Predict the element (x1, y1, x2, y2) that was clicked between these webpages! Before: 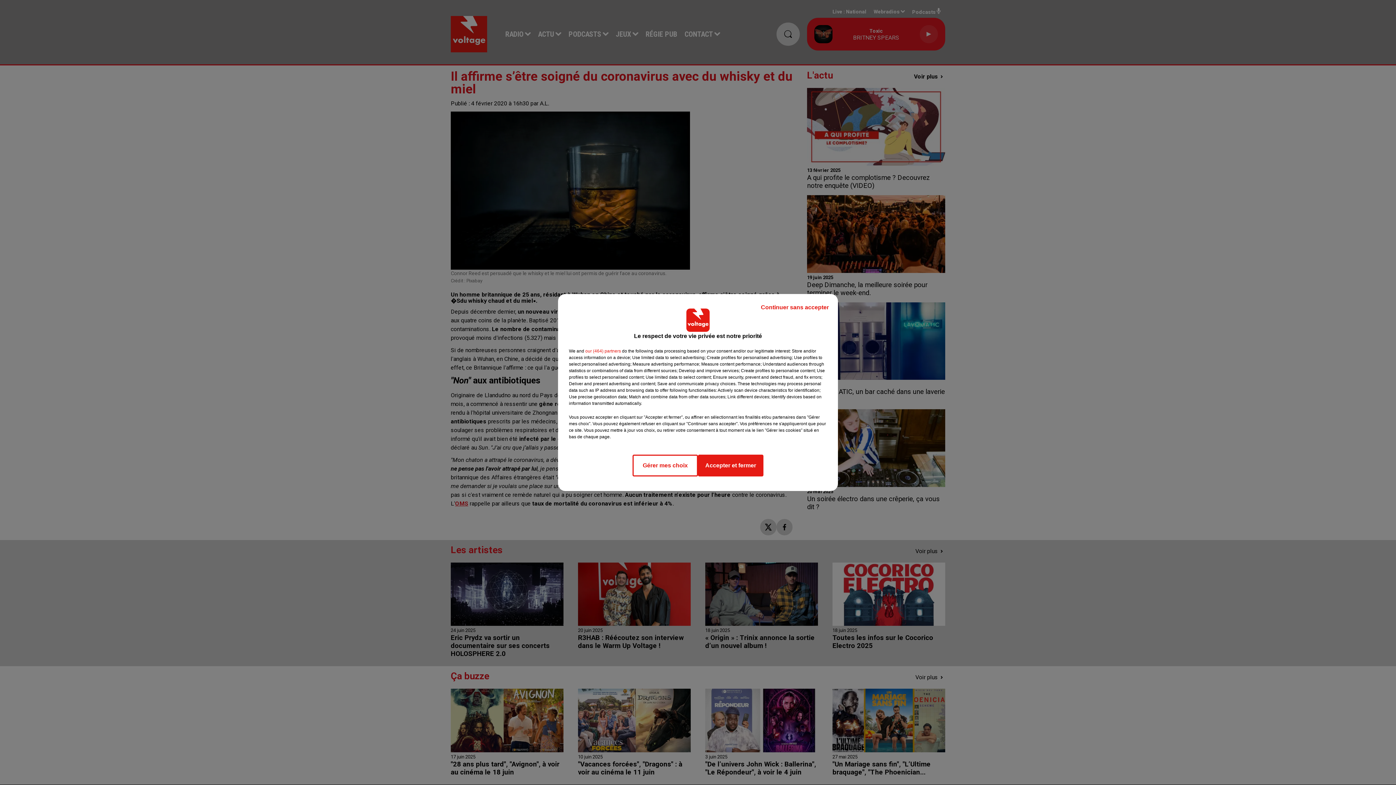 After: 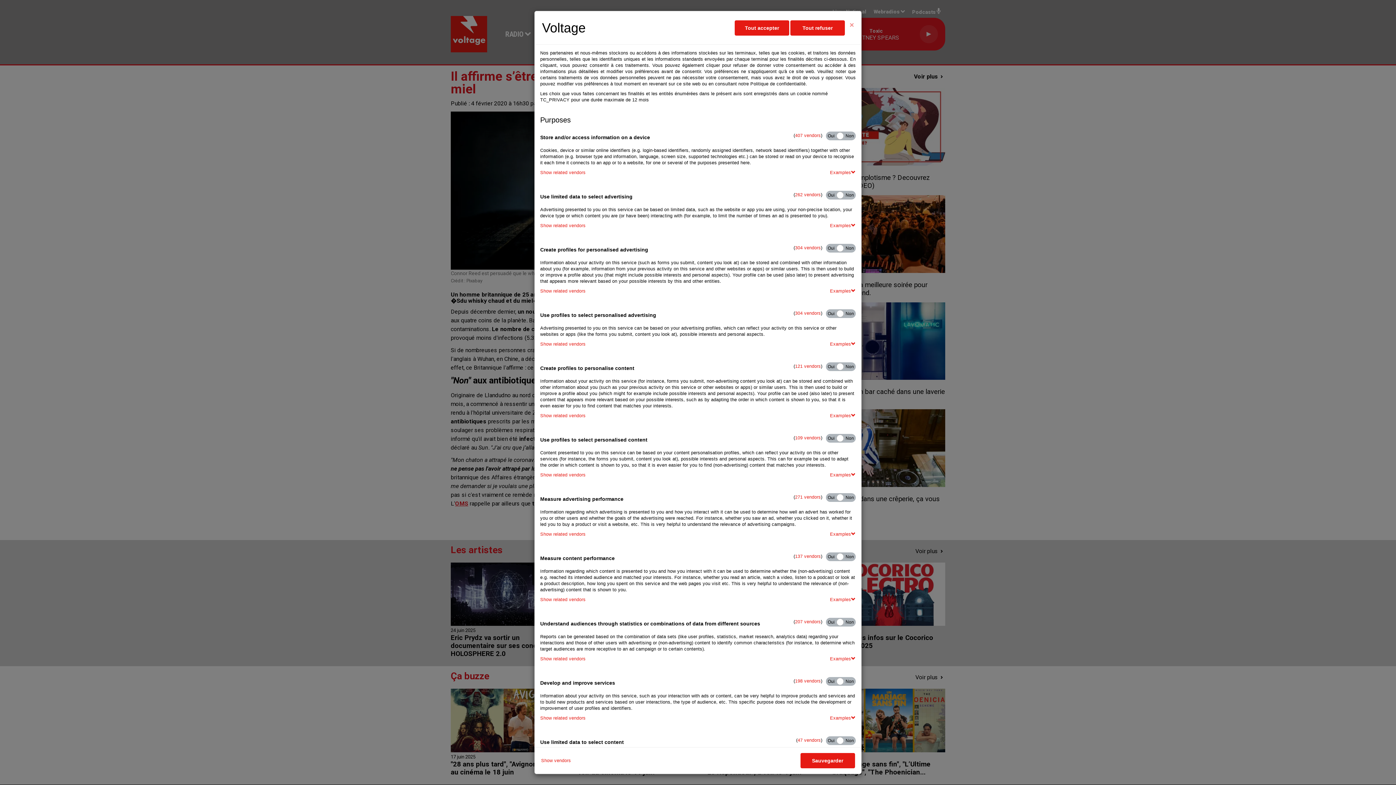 Action: label: Gérer mes choix bbox: (632, 454, 698, 476)